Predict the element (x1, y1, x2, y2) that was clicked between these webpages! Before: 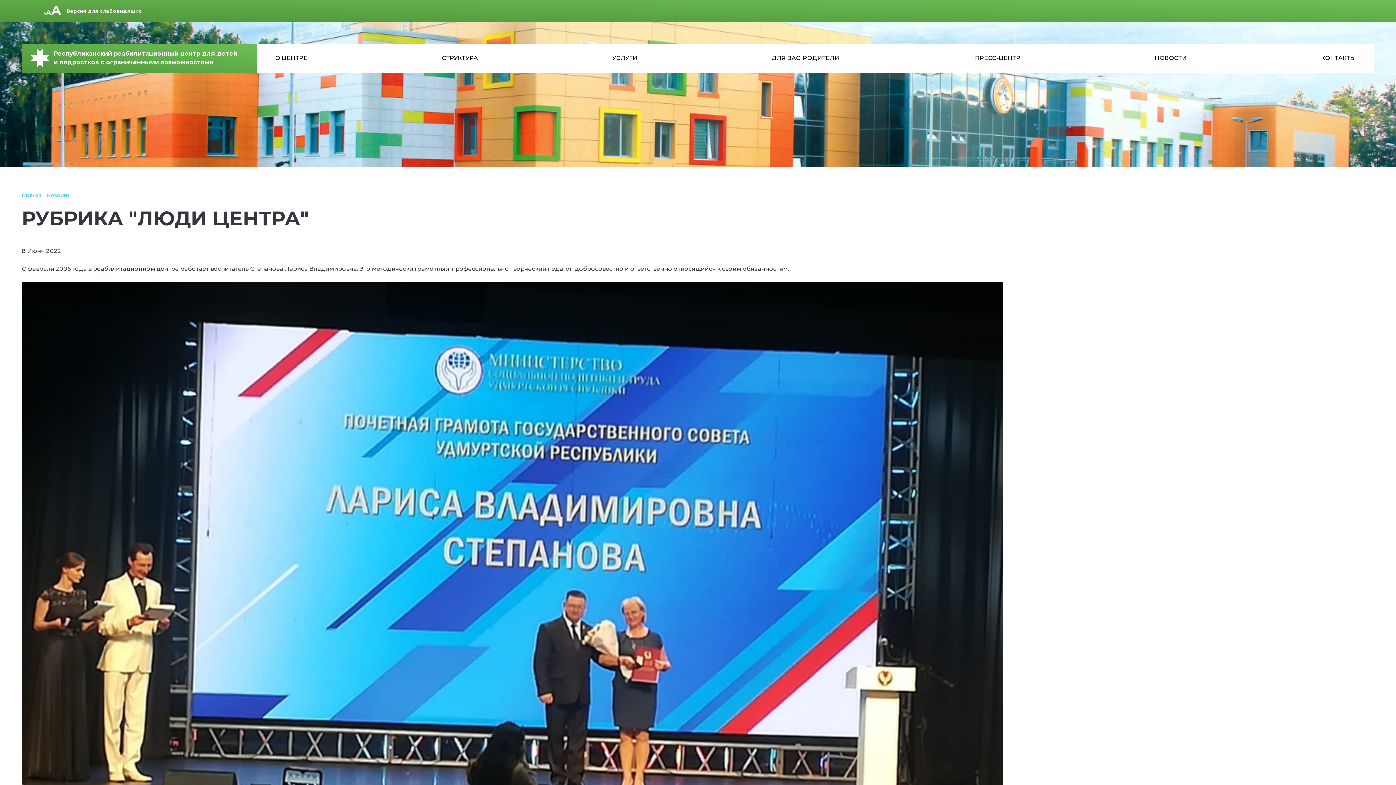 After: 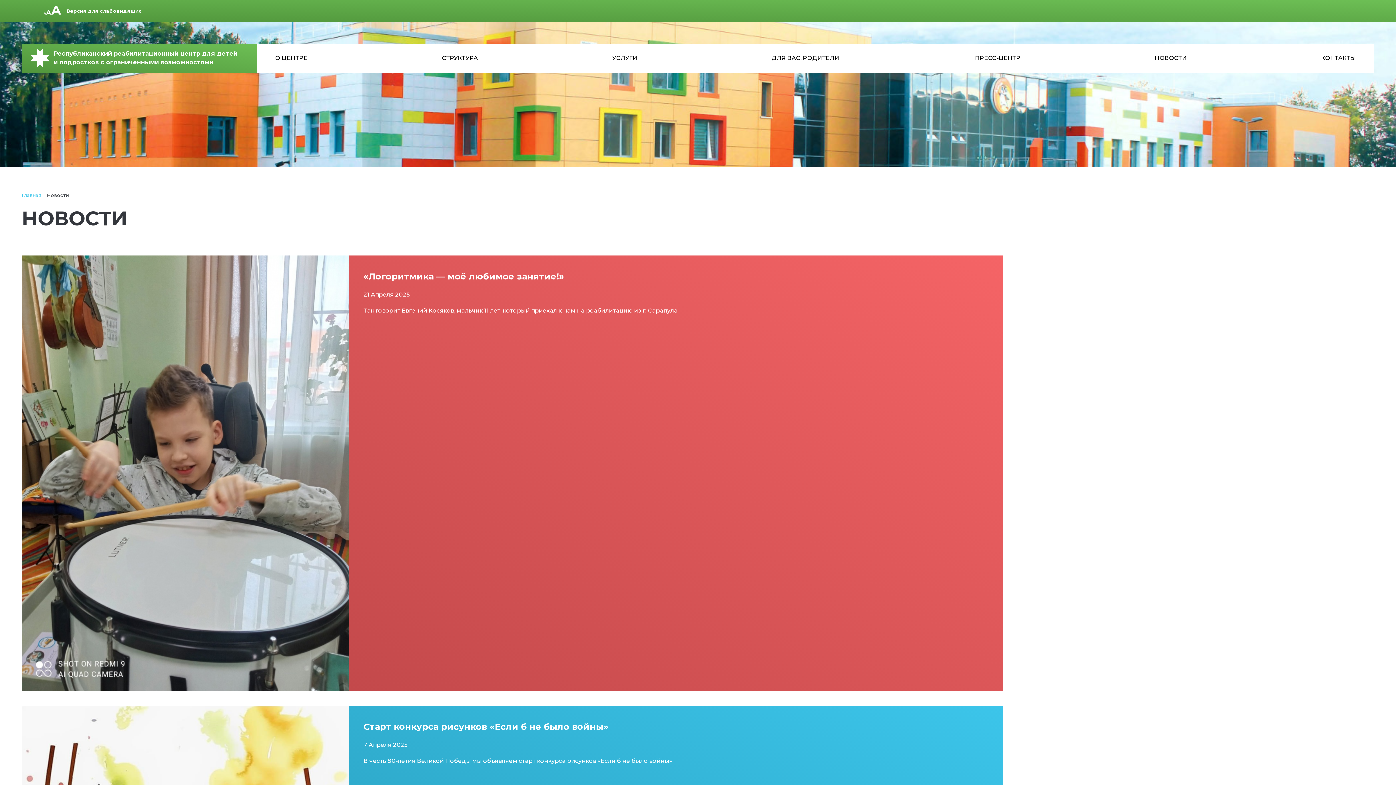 Action: bbox: (1151, 43, 1190, 72) label: НОВОСТИ